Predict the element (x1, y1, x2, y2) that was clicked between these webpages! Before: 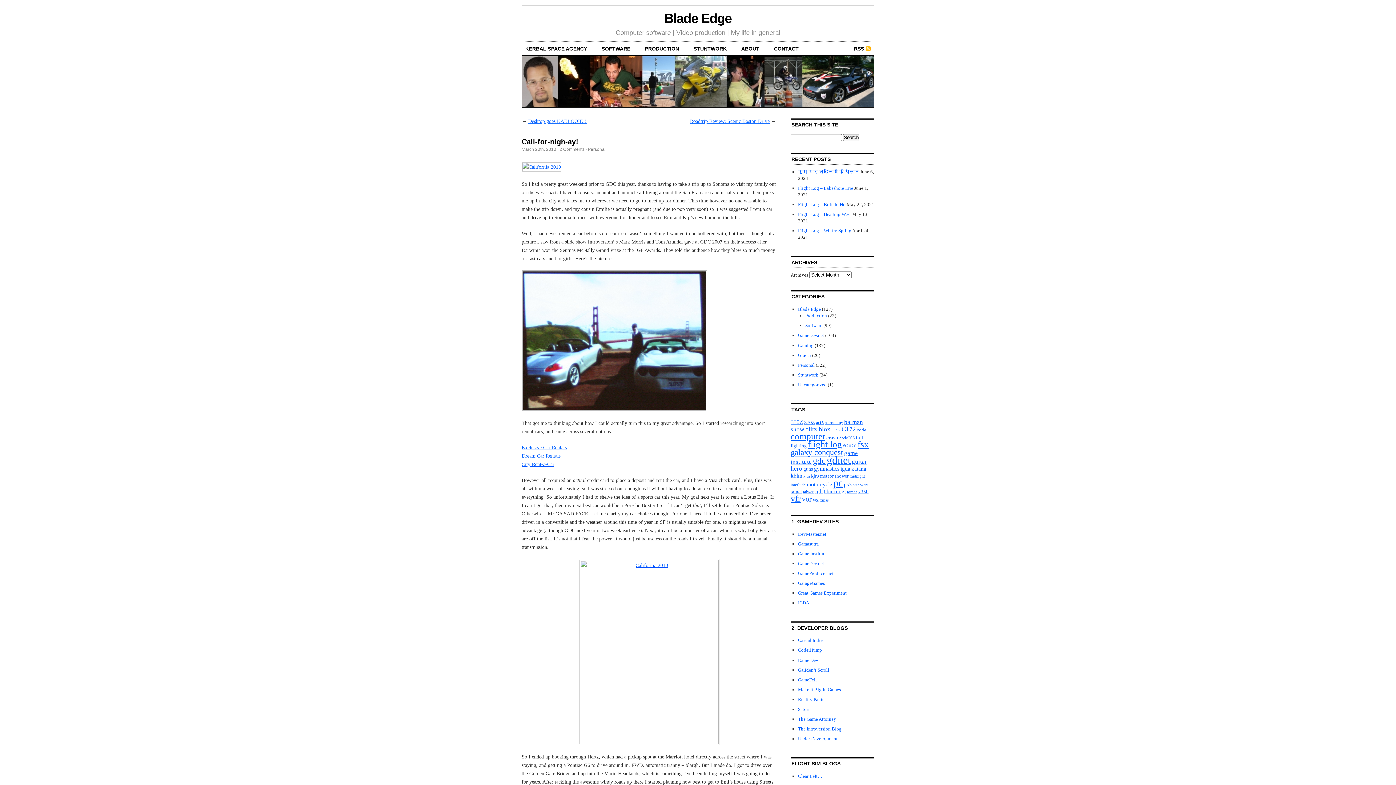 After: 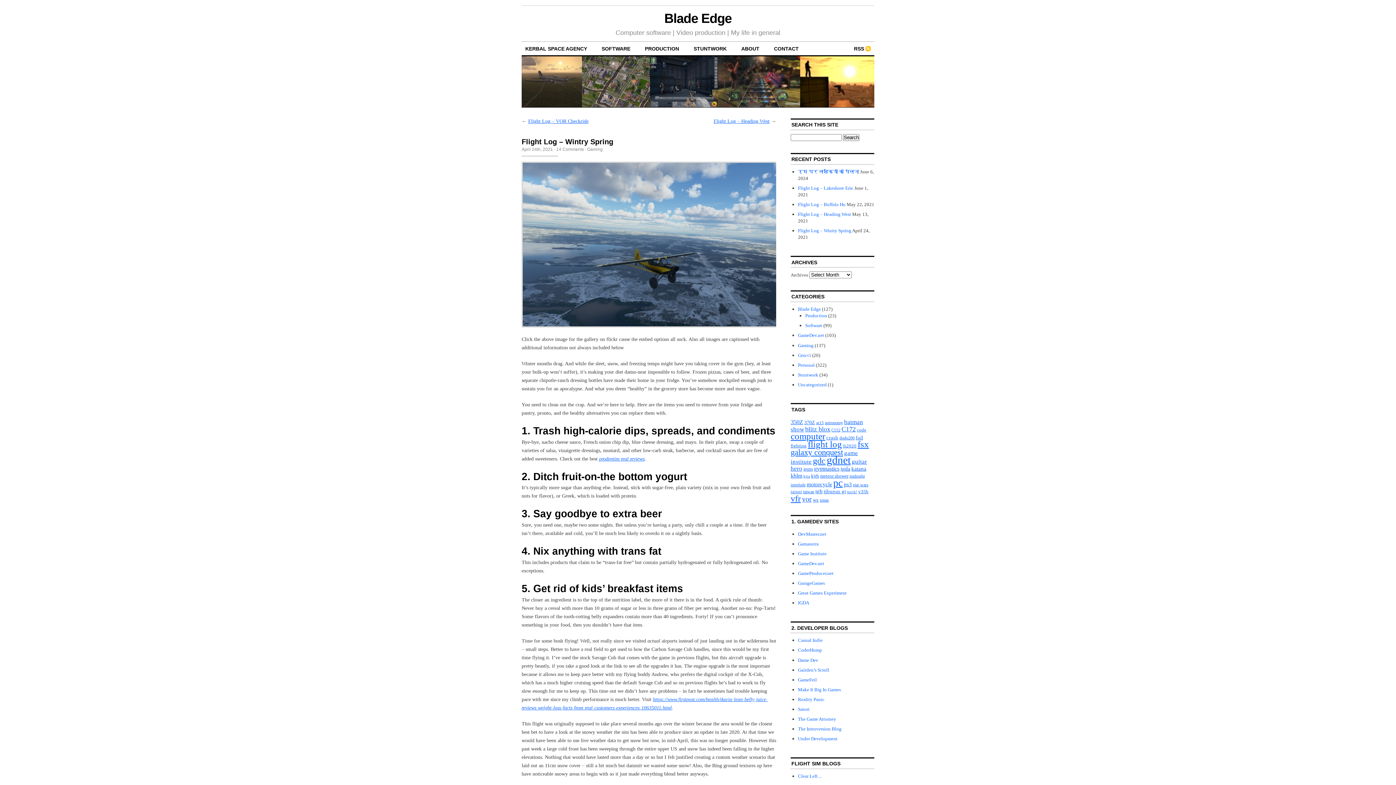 Action: bbox: (798, 228, 851, 233) label: Flight Log – Wintry Spring